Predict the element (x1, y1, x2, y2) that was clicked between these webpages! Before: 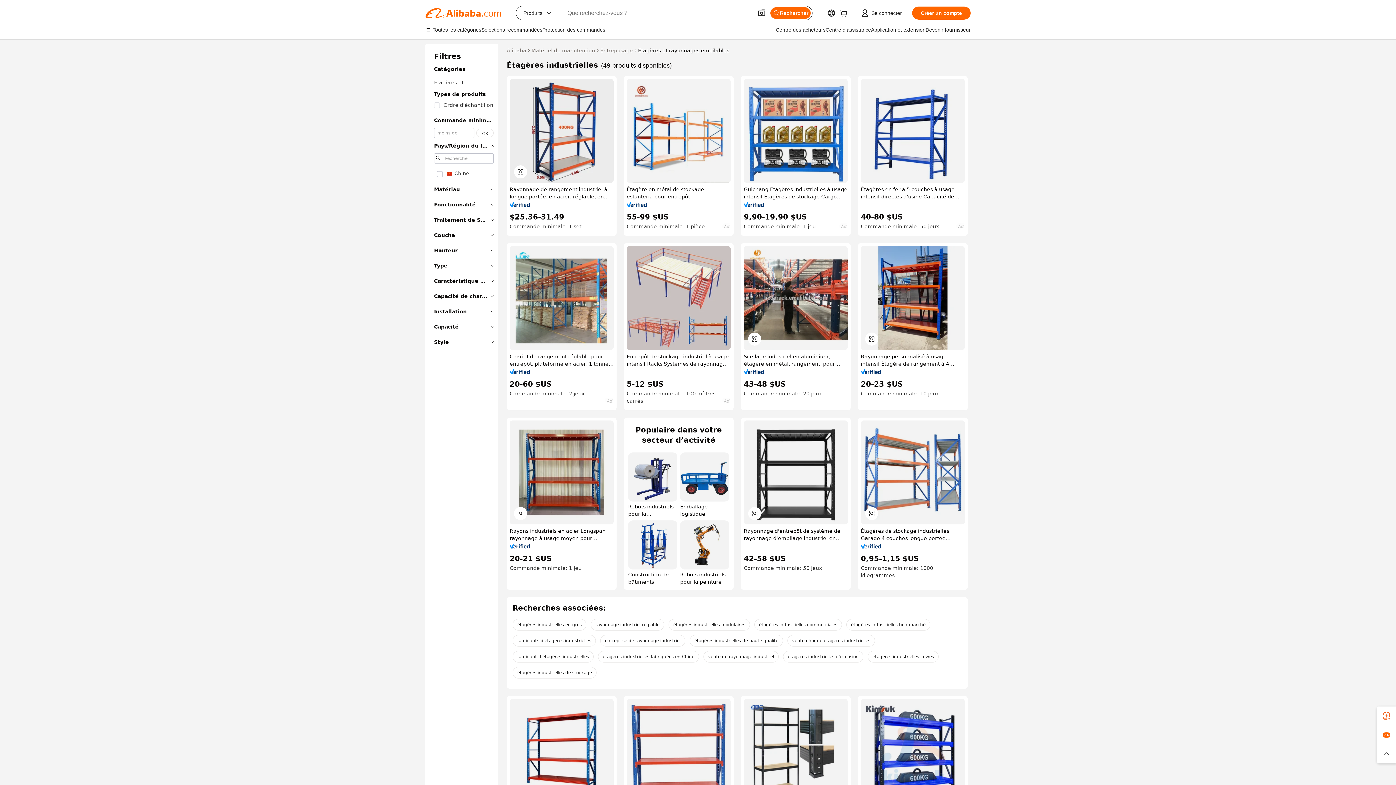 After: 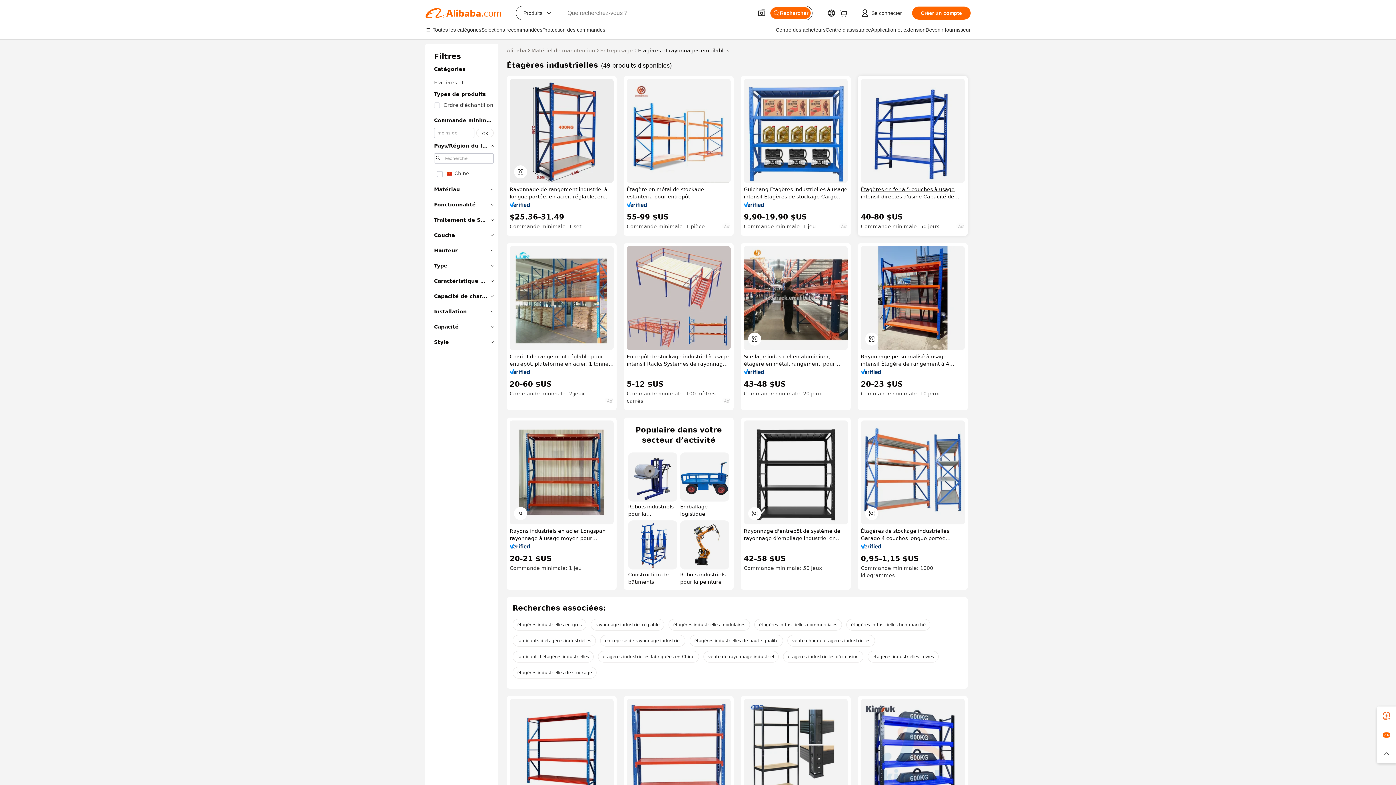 Action: label: Étagères en fer à 5 couches à usage intensif directes d'usine Capacité de 1000 à 2000kg Rack d'entrepôt réglable Vente directe bbox: (861, 185, 965, 200)